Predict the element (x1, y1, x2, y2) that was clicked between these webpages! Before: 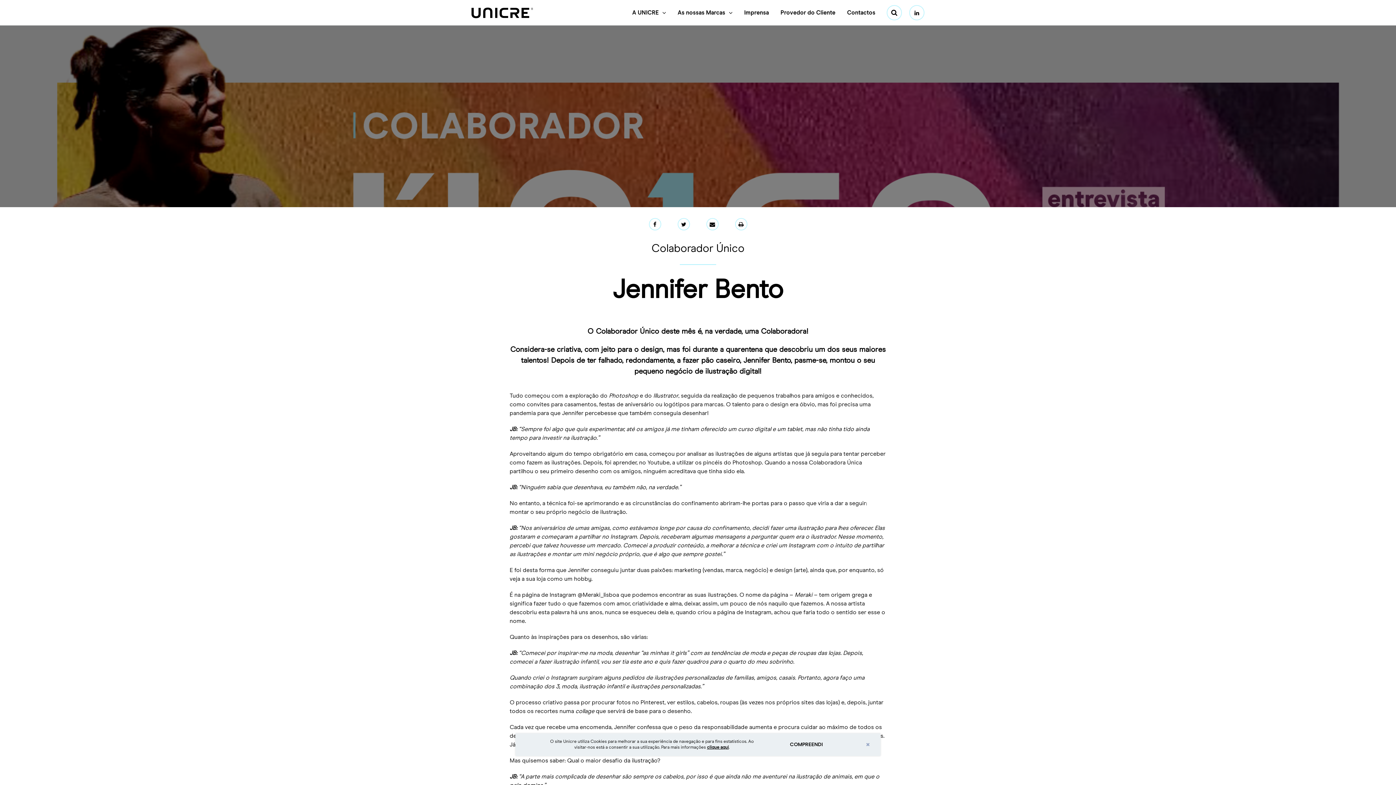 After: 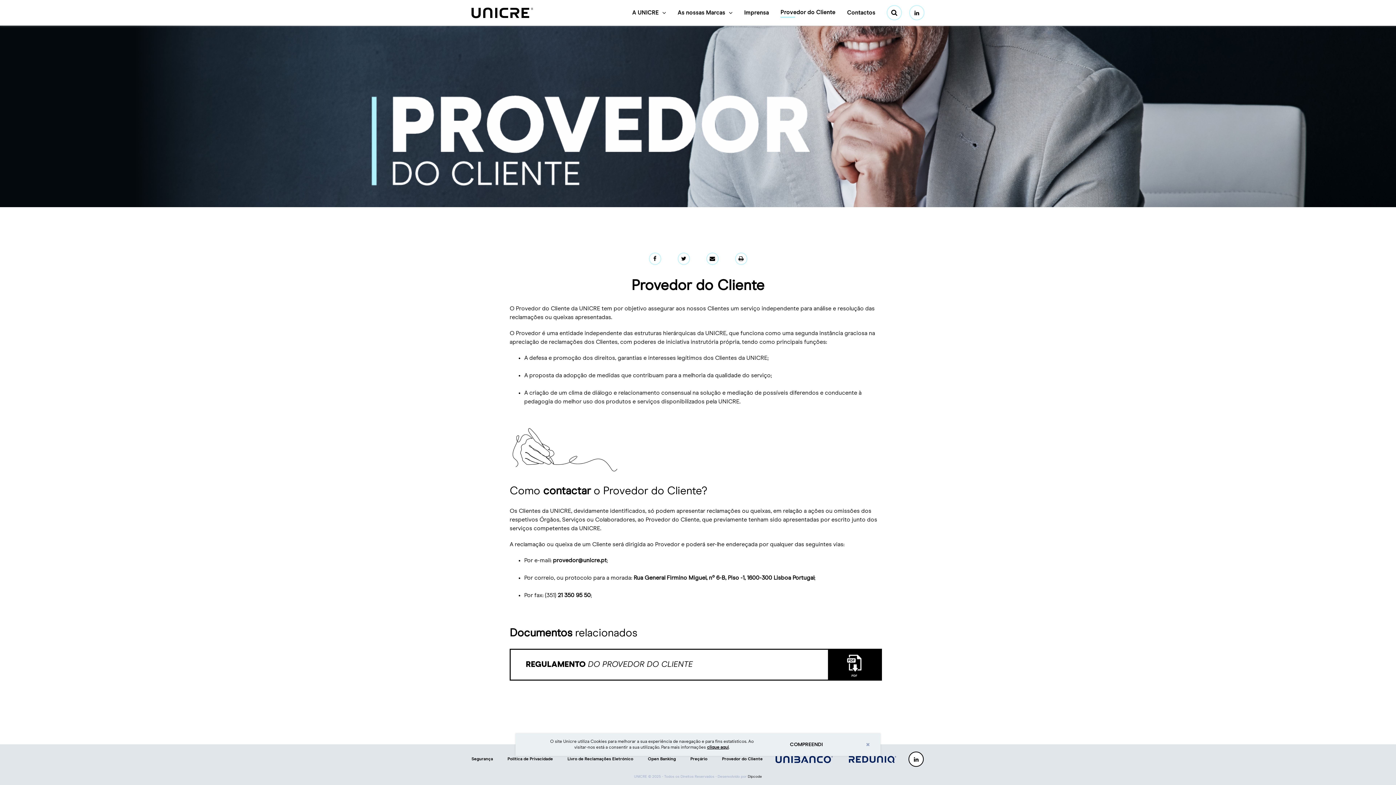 Action: bbox: (774, 0, 841, 25) label: Provedor do Cliente